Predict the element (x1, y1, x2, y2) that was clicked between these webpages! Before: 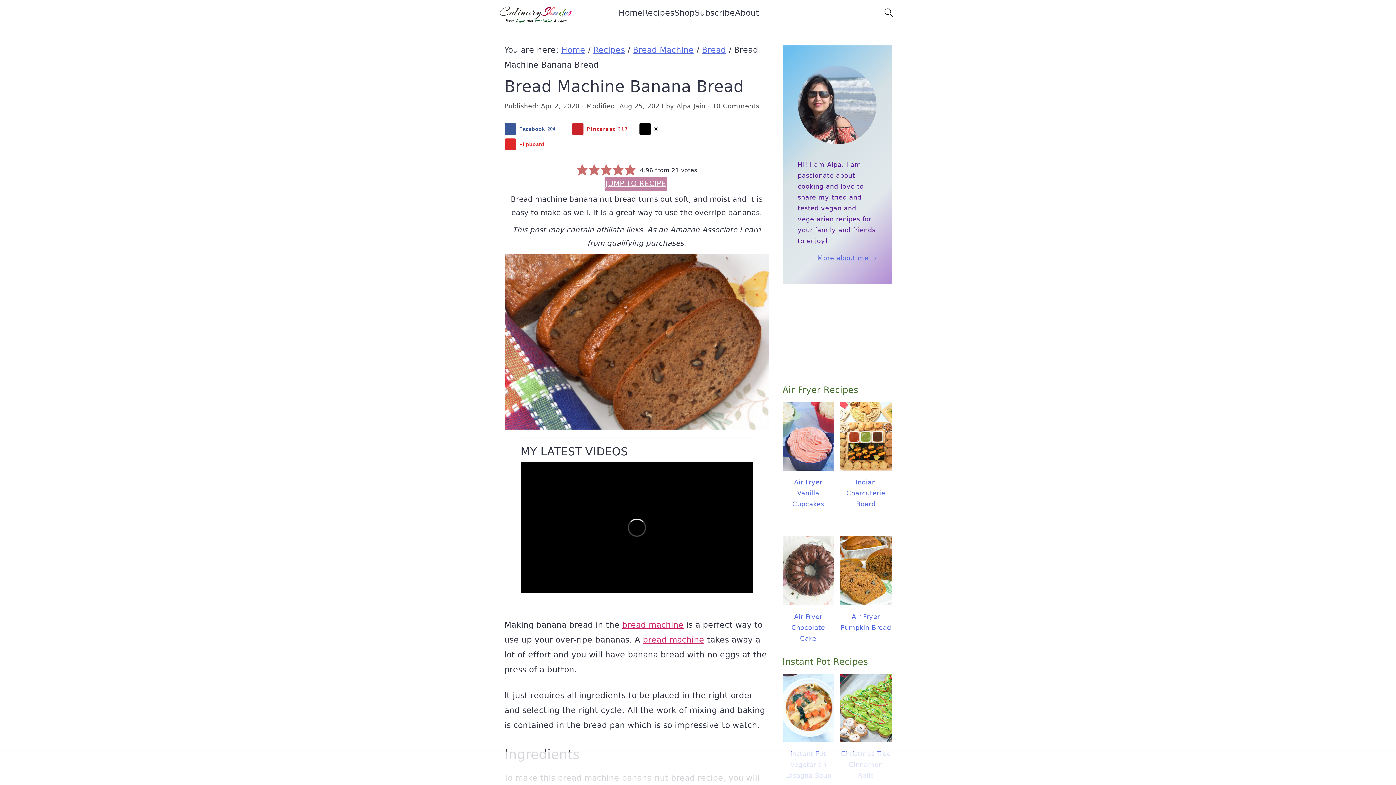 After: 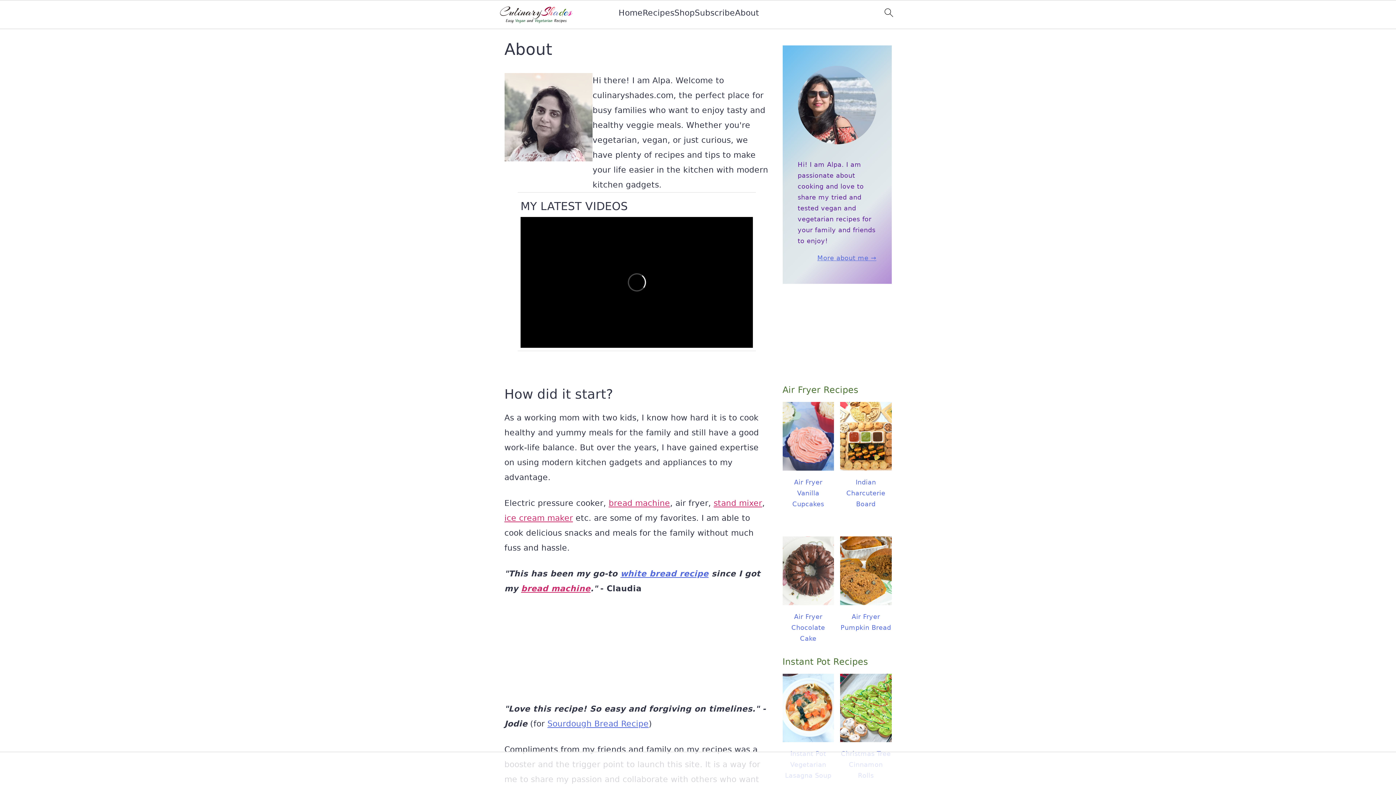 Action: bbox: (817, 254, 876, 261) label: More about me →